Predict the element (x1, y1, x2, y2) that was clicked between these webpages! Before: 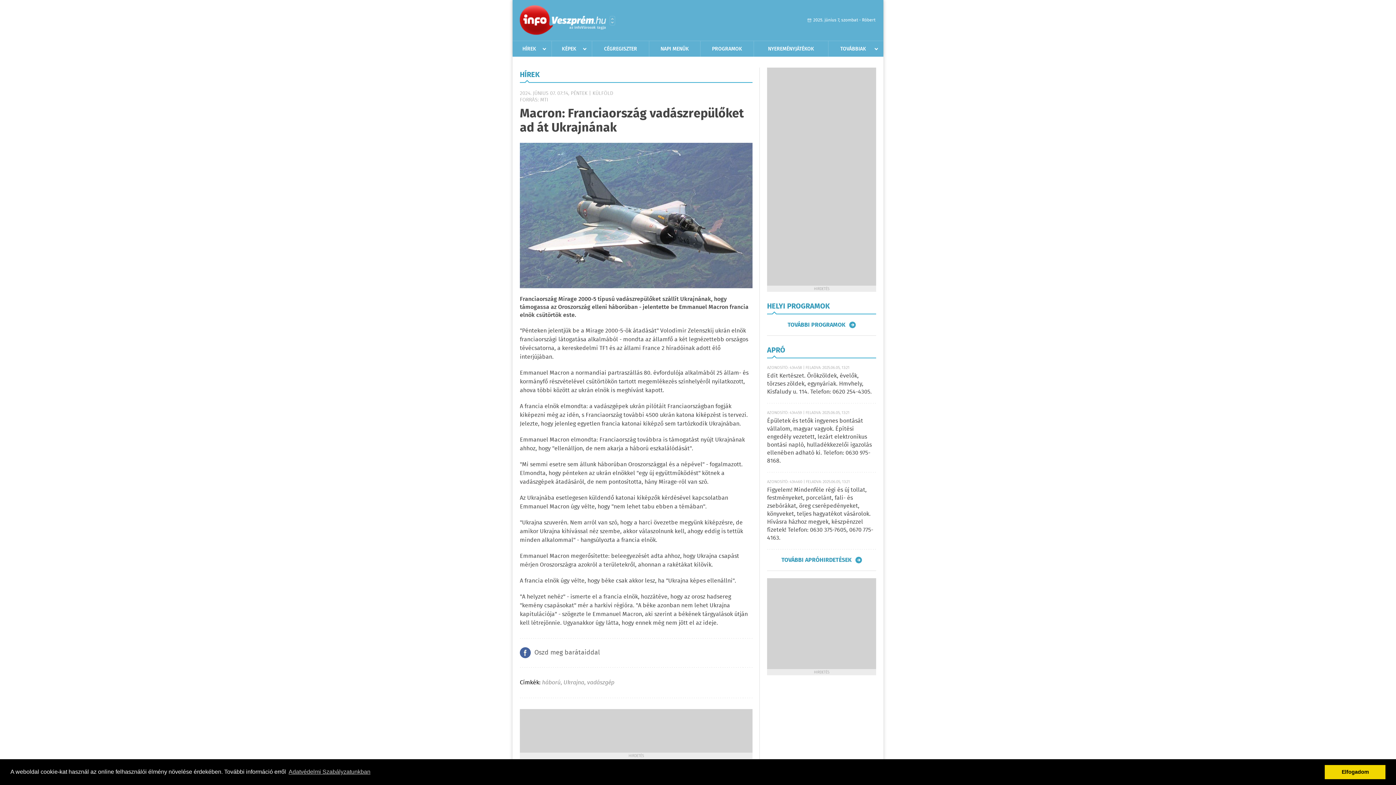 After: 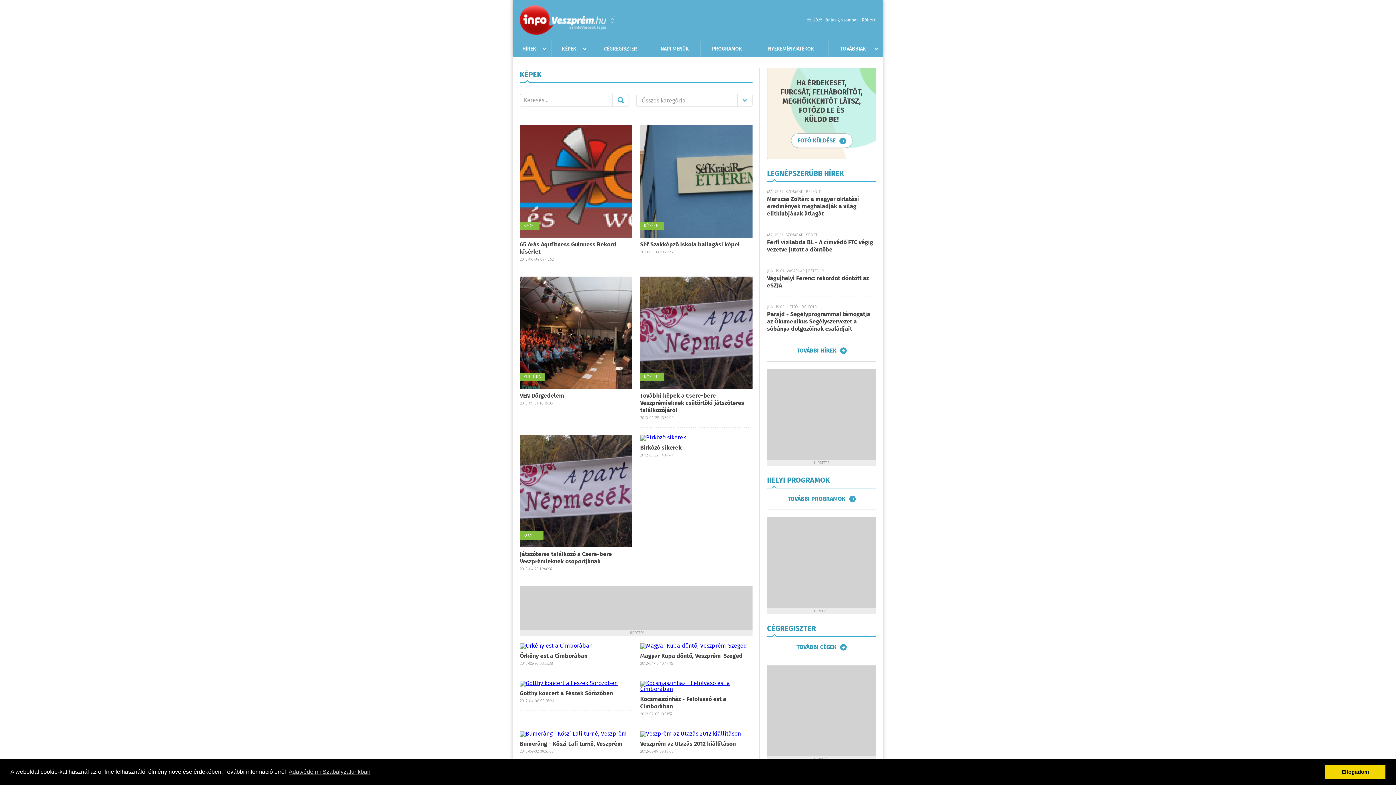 Action: bbox: (552, 41, 586, 56) label: KÉPEK